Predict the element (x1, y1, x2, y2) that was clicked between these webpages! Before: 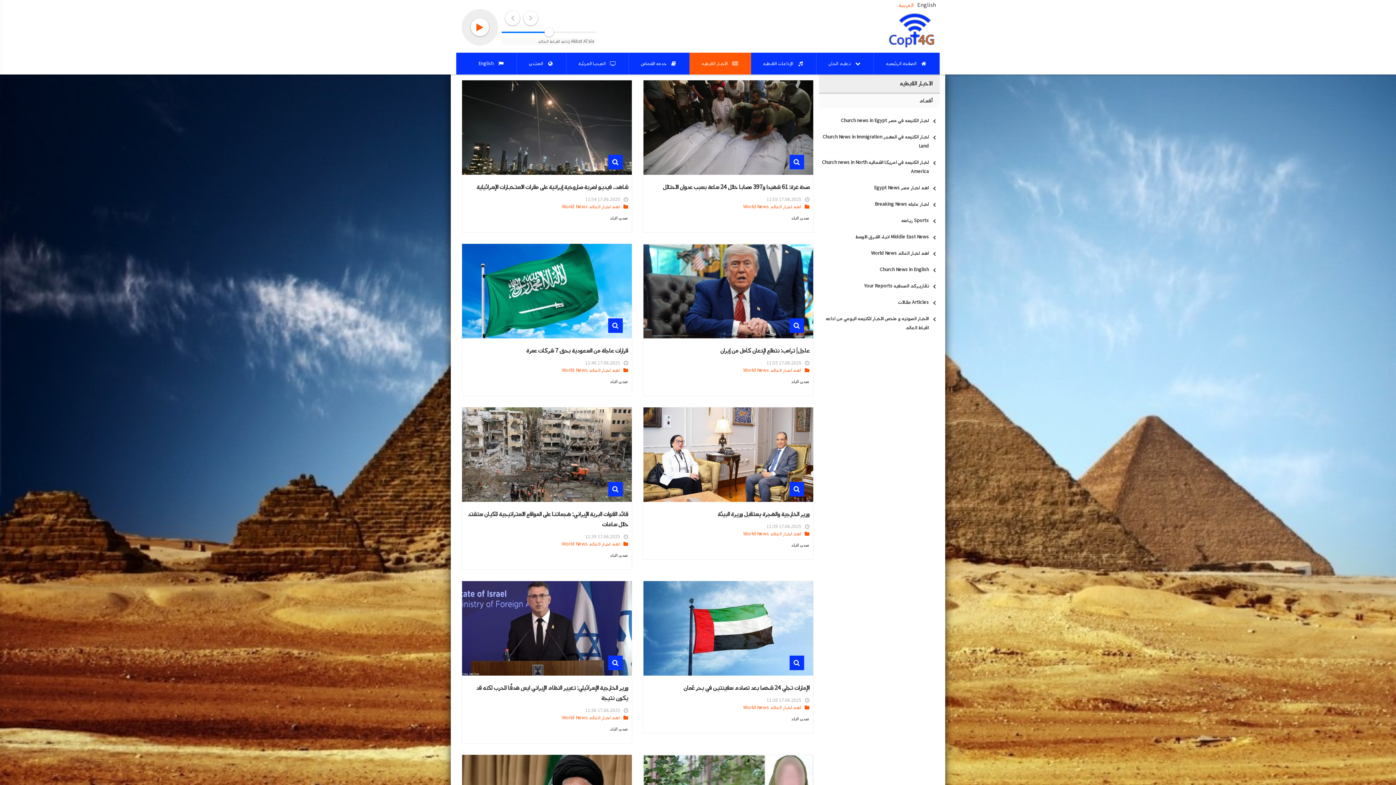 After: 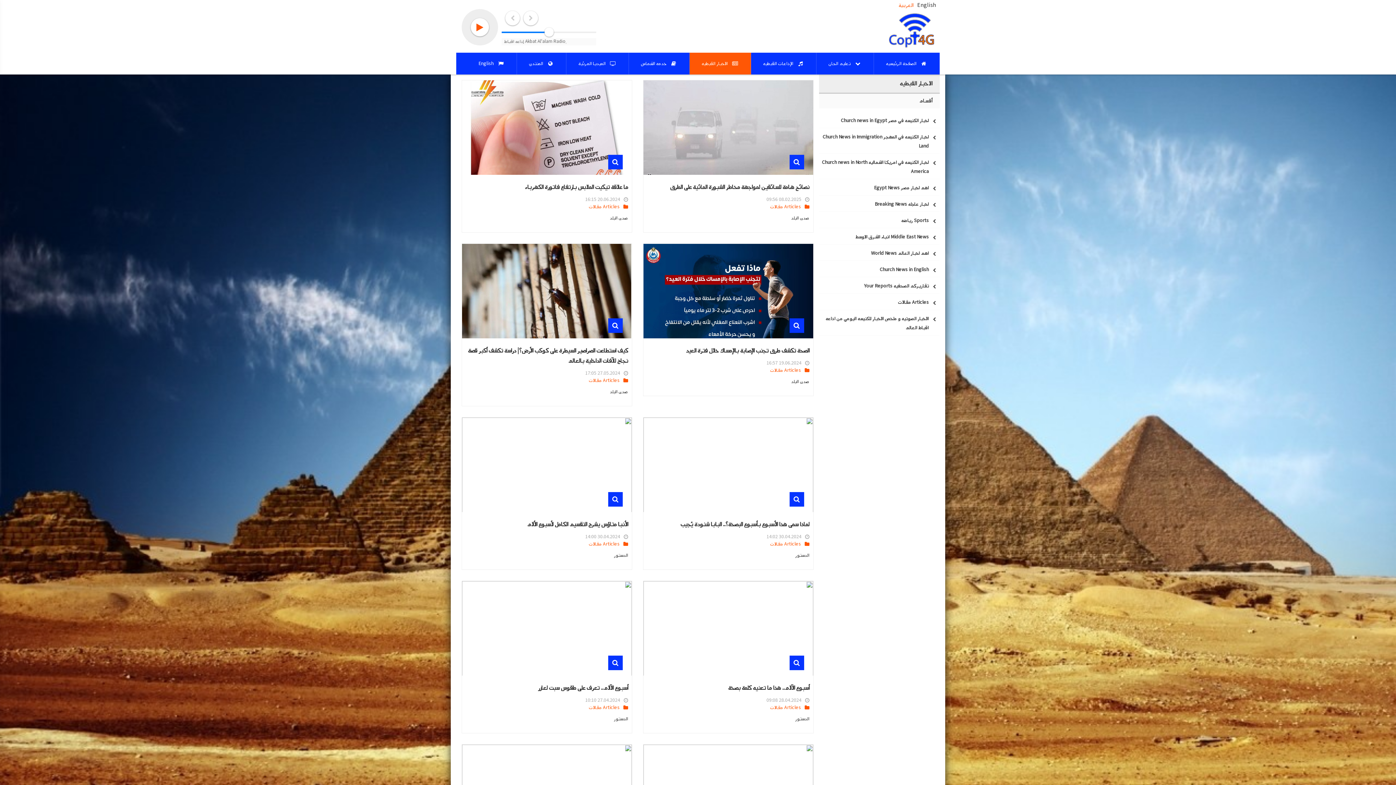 Action: bbox: (819, 295, 940, 310) label: Articles مقالات